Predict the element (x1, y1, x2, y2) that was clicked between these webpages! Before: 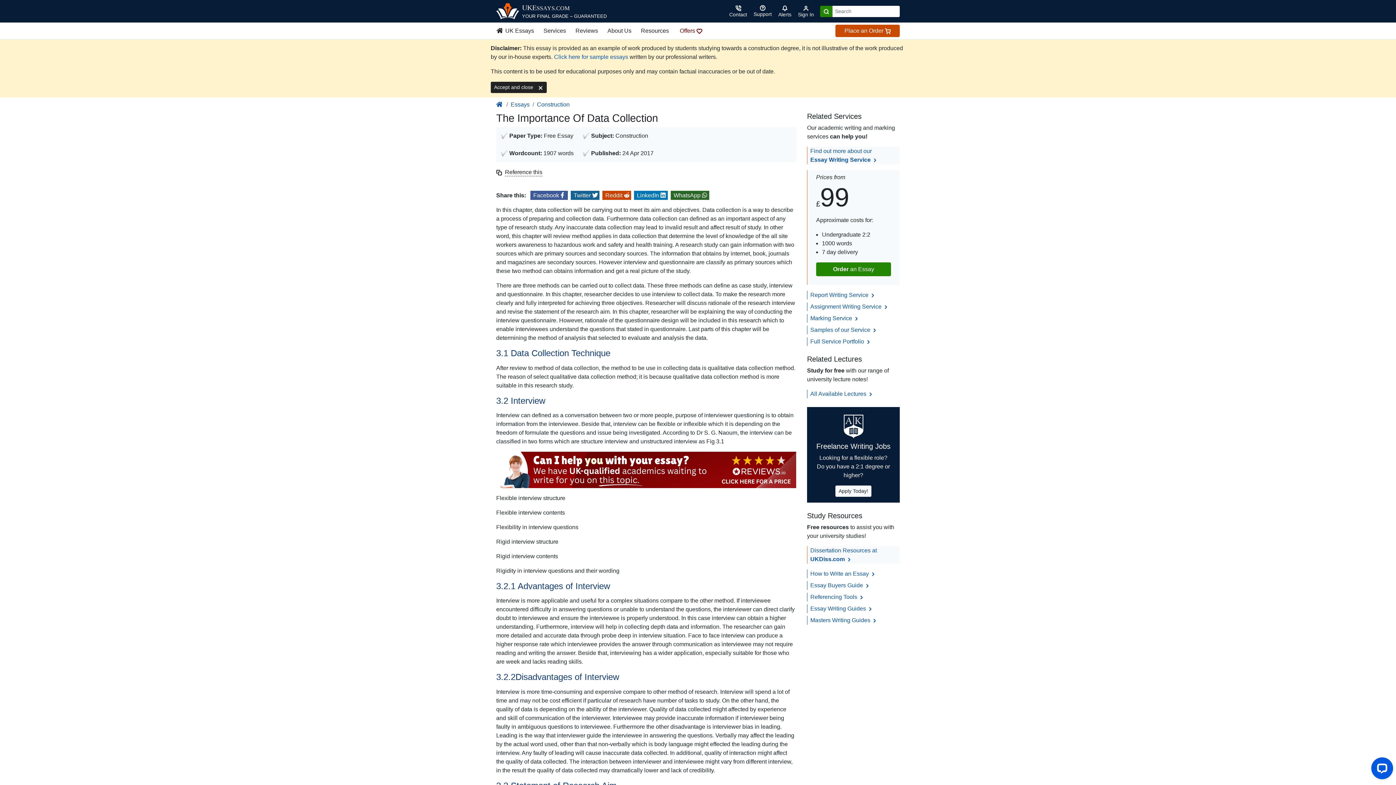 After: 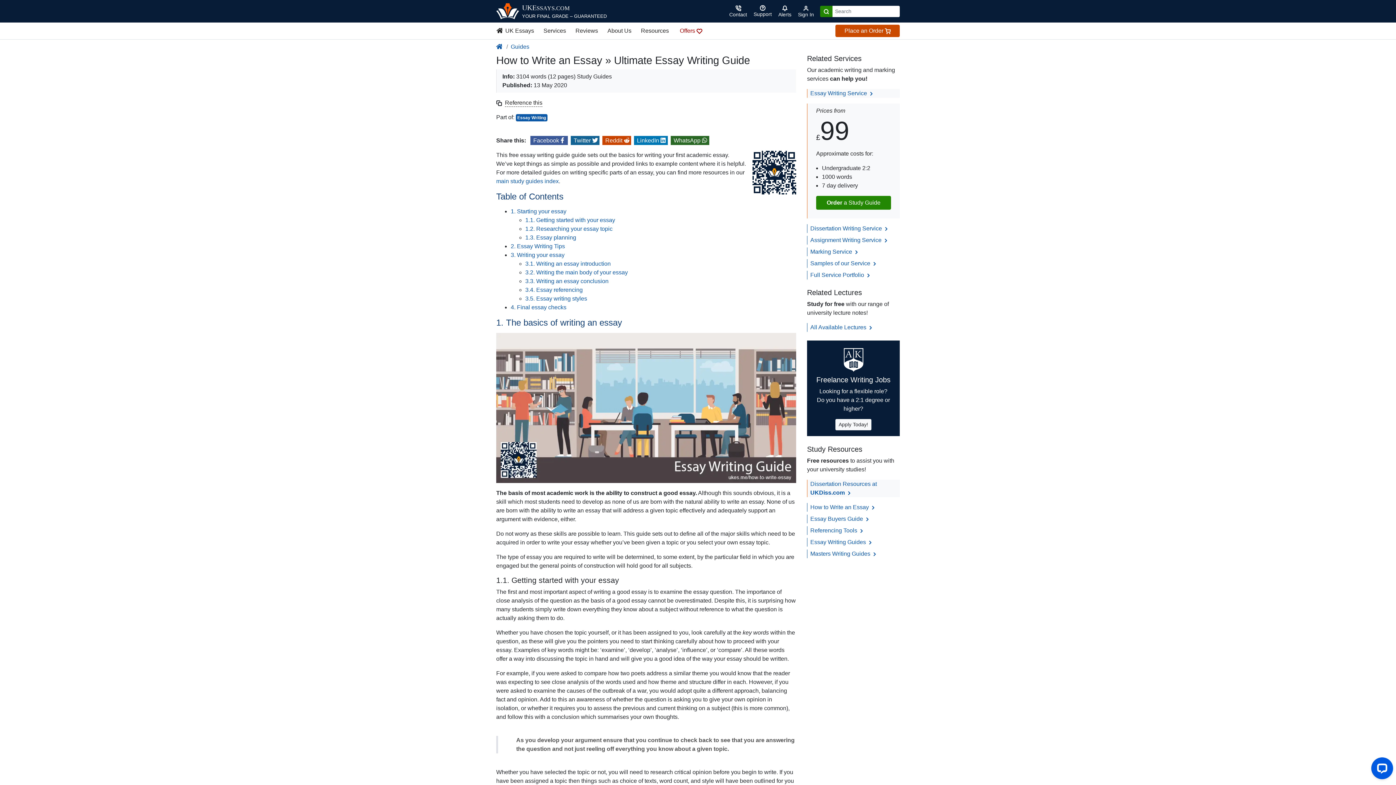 Action: bbox: (810, 571, 876, 577) label: How to Write an Essay 